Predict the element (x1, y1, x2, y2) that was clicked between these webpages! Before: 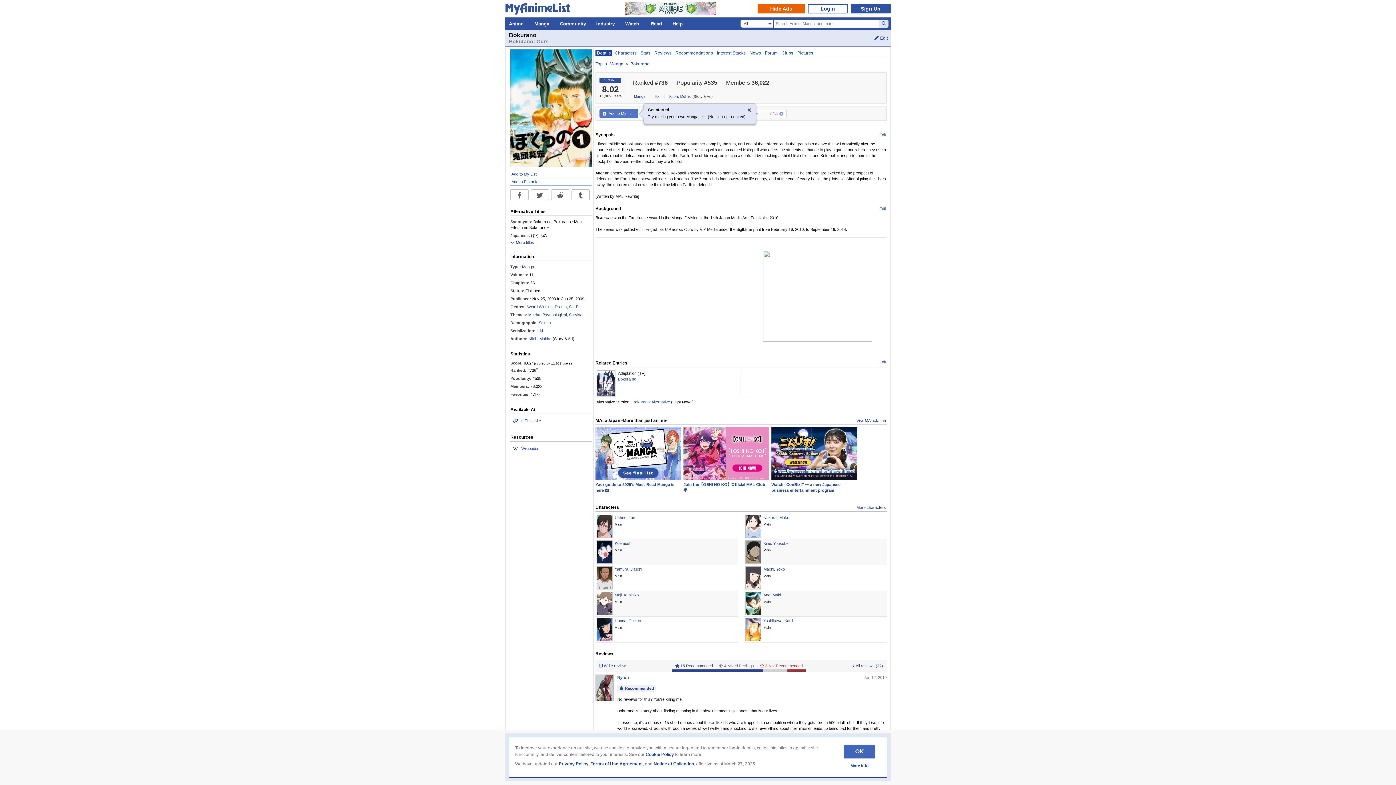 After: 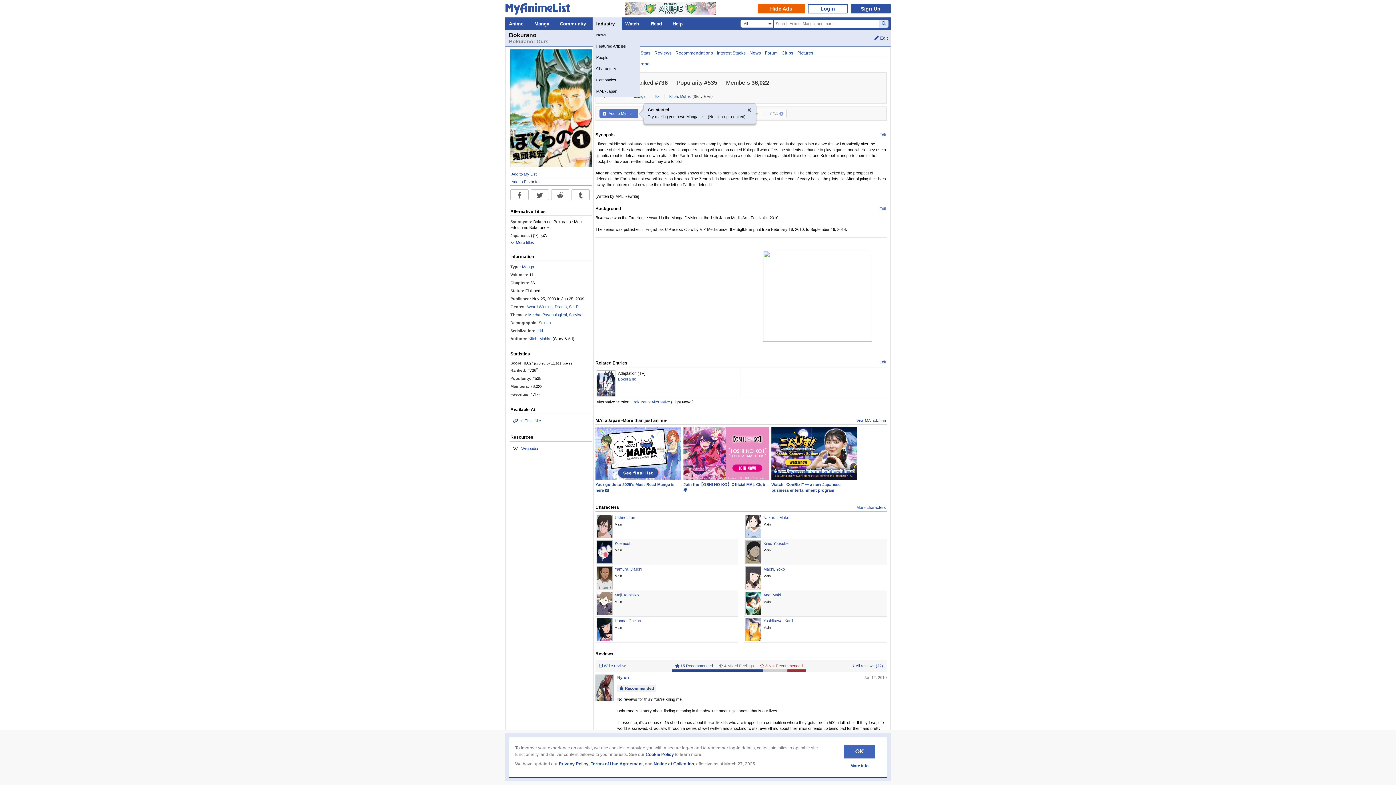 Action: bbox: (592, 17, 621, 29) label: Industry